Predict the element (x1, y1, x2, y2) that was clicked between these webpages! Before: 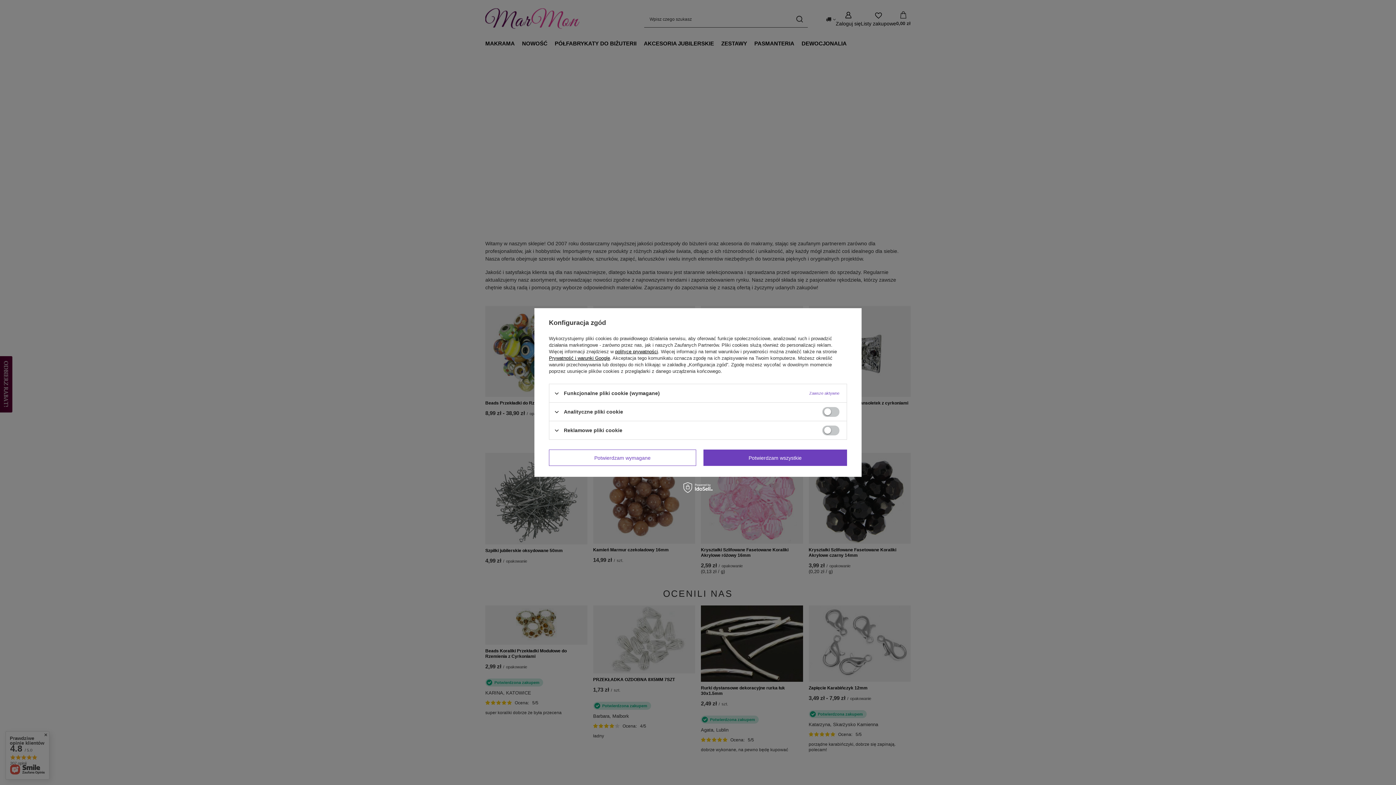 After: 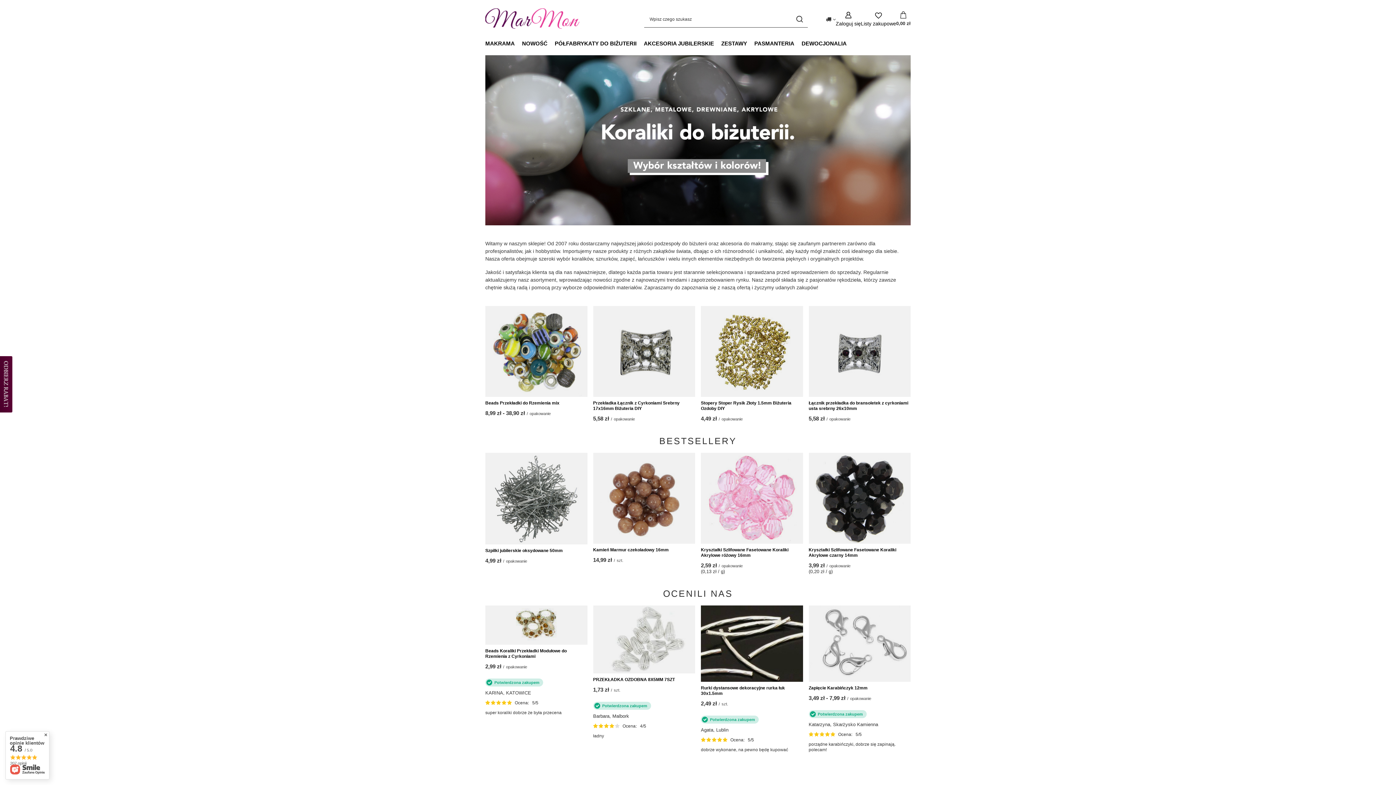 Action: bbox: (703, 449, 847, 466) label: Potwierdzam wszystkie